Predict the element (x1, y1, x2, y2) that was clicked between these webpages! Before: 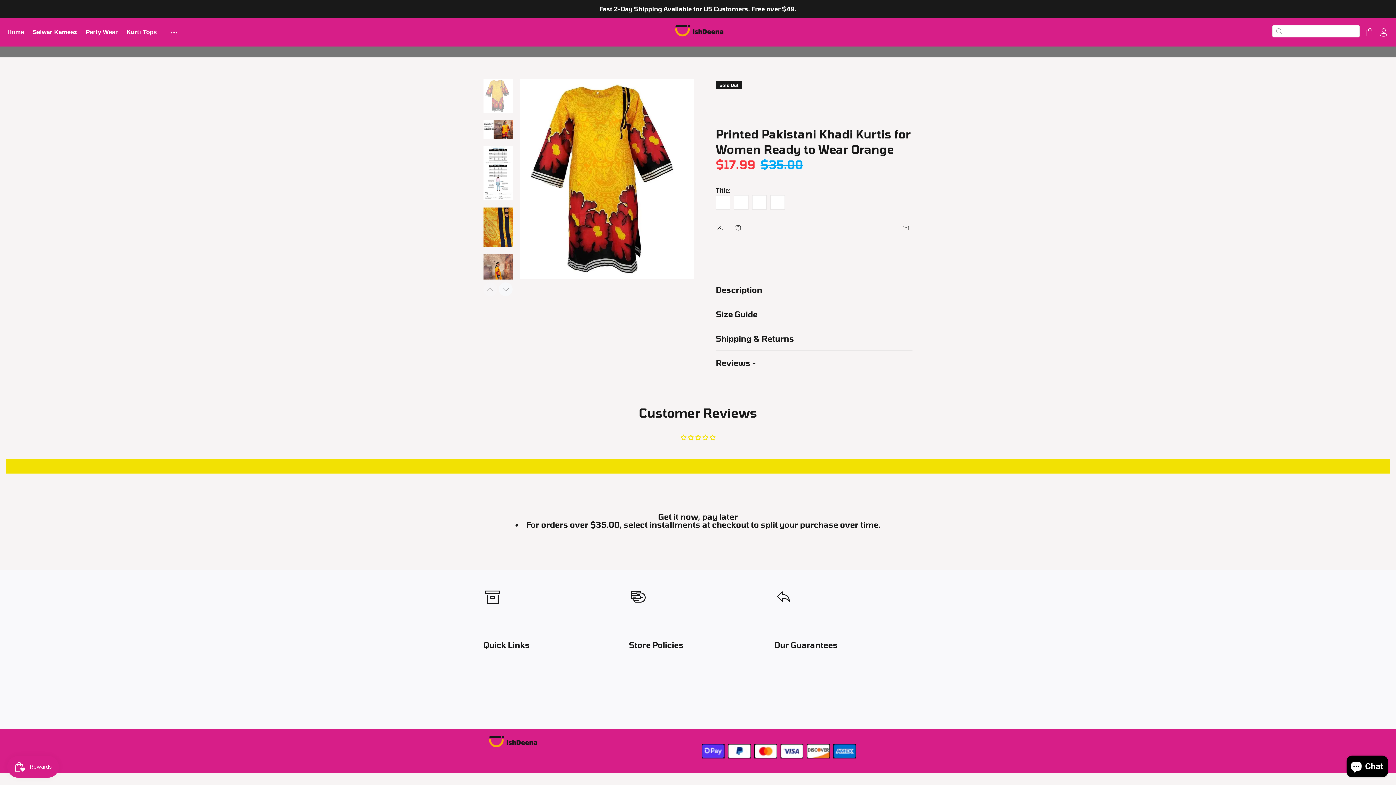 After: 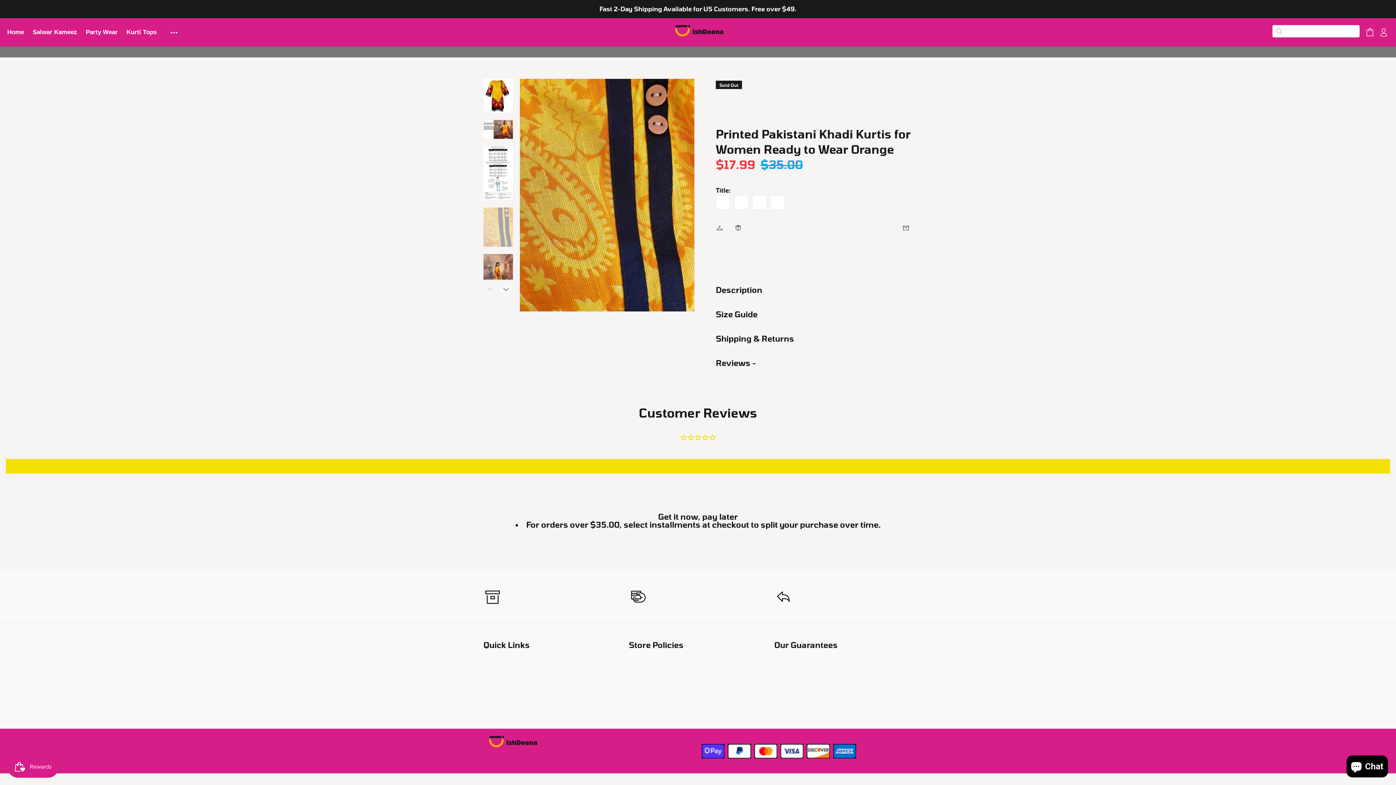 Action: bbox: (483, 207, 513, 246)